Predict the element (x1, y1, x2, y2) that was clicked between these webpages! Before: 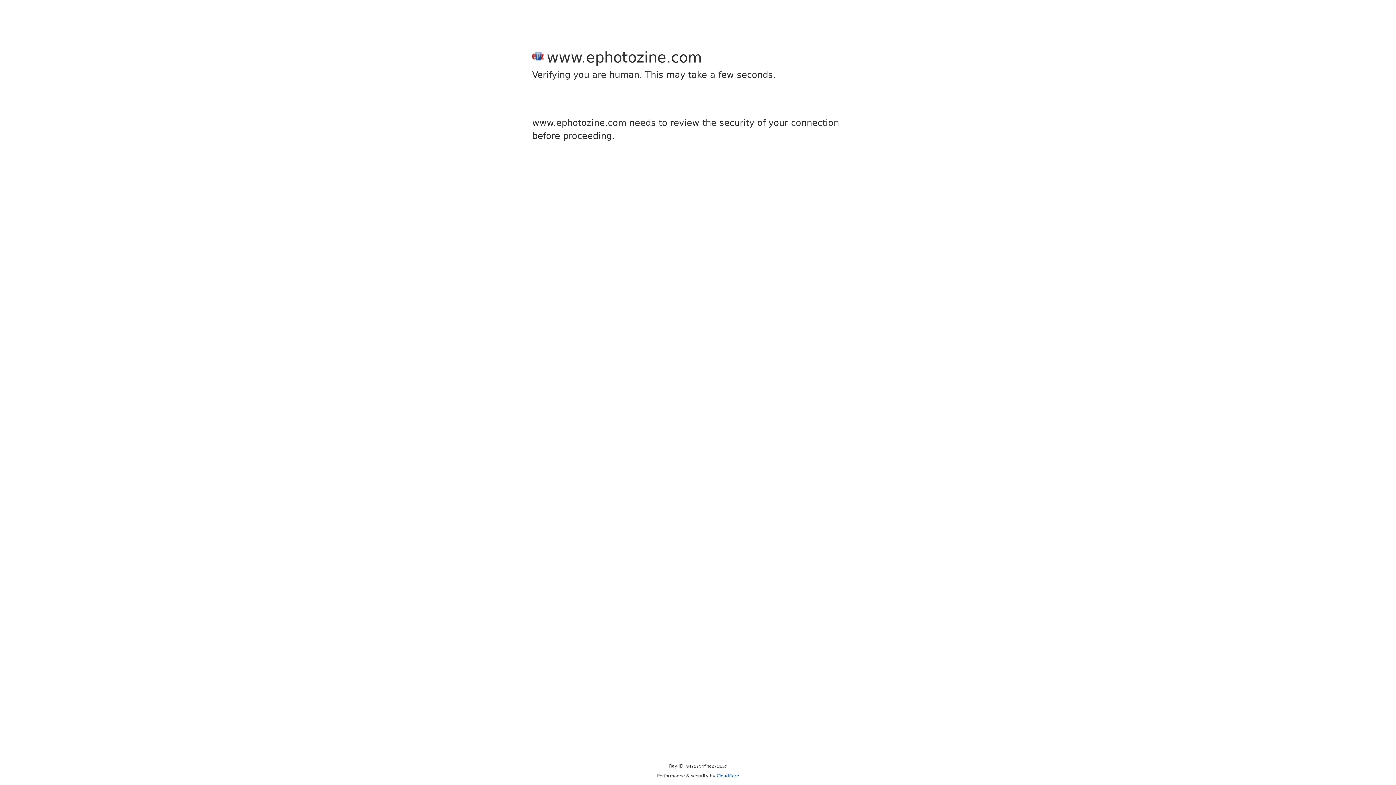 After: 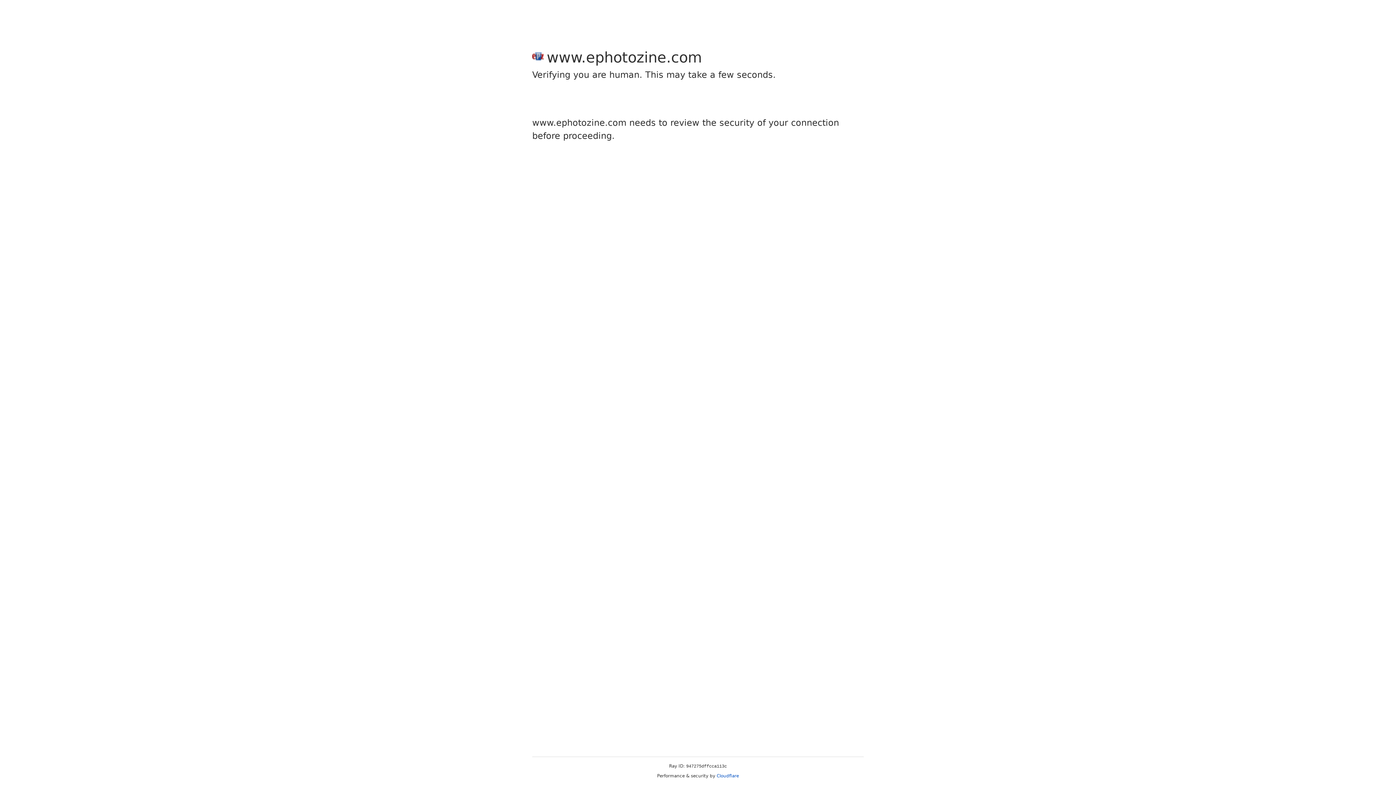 Action: label: Cloudflare bbox: (716, 773, 739, 778)